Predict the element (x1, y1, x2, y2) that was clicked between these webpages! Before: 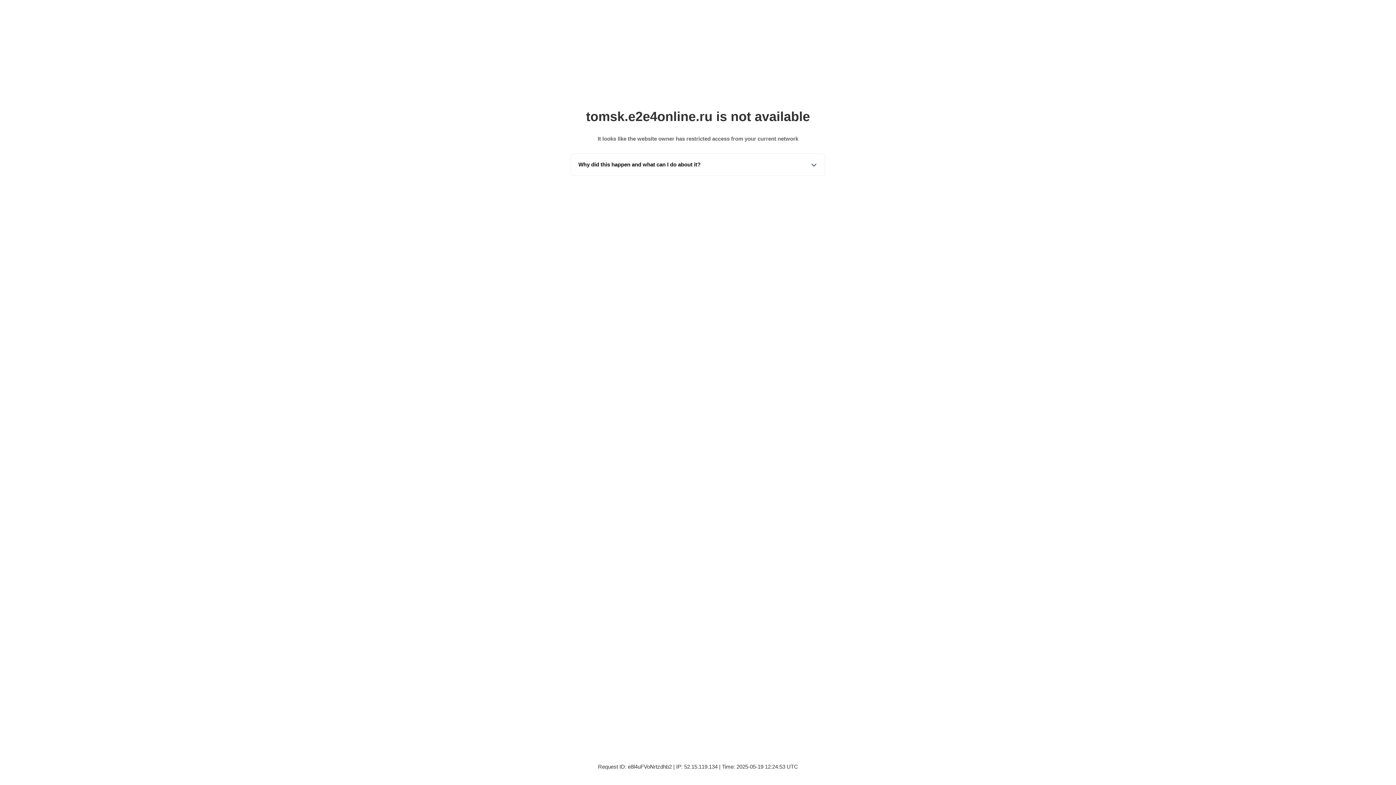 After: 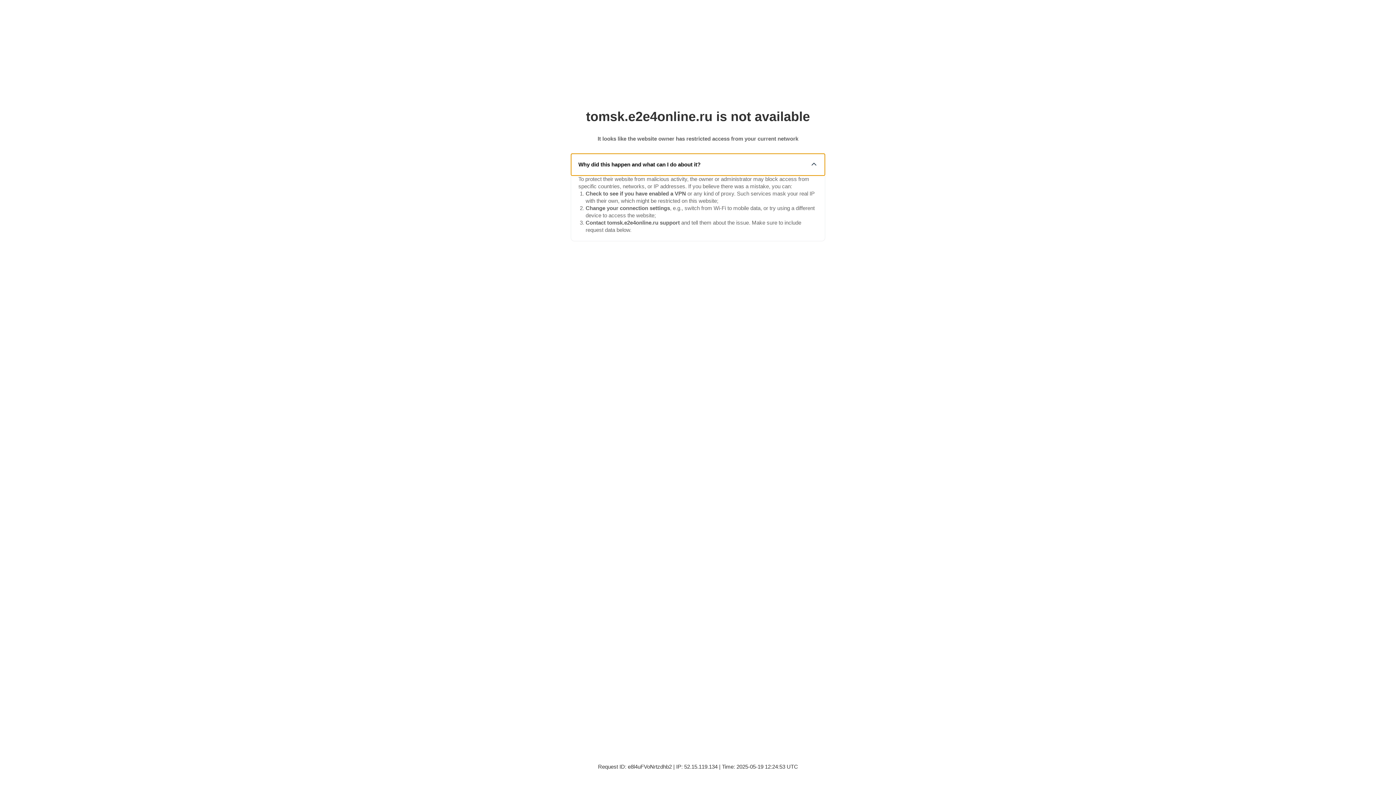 Action: label: Why did this happen and what can I do about it? bbox: (571, 153, 825, 175)